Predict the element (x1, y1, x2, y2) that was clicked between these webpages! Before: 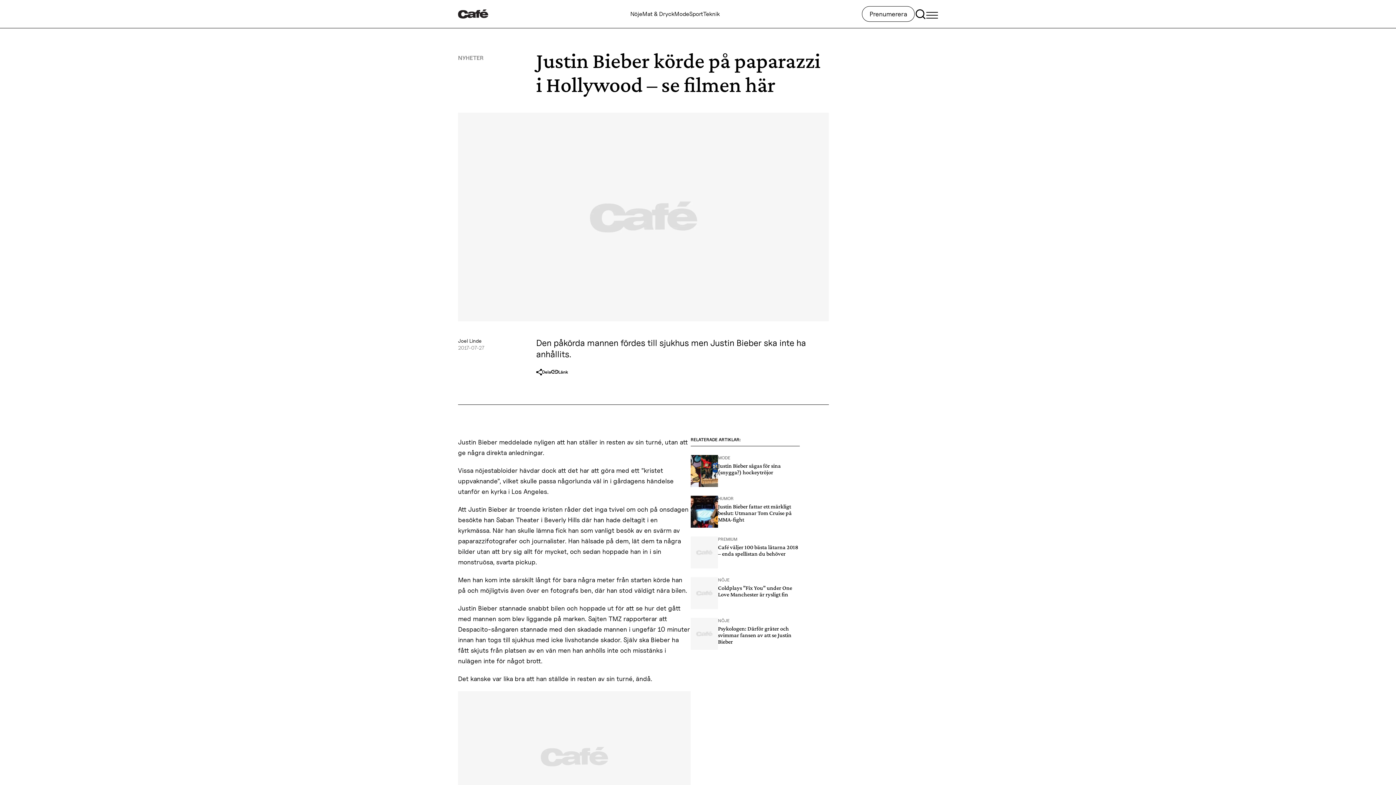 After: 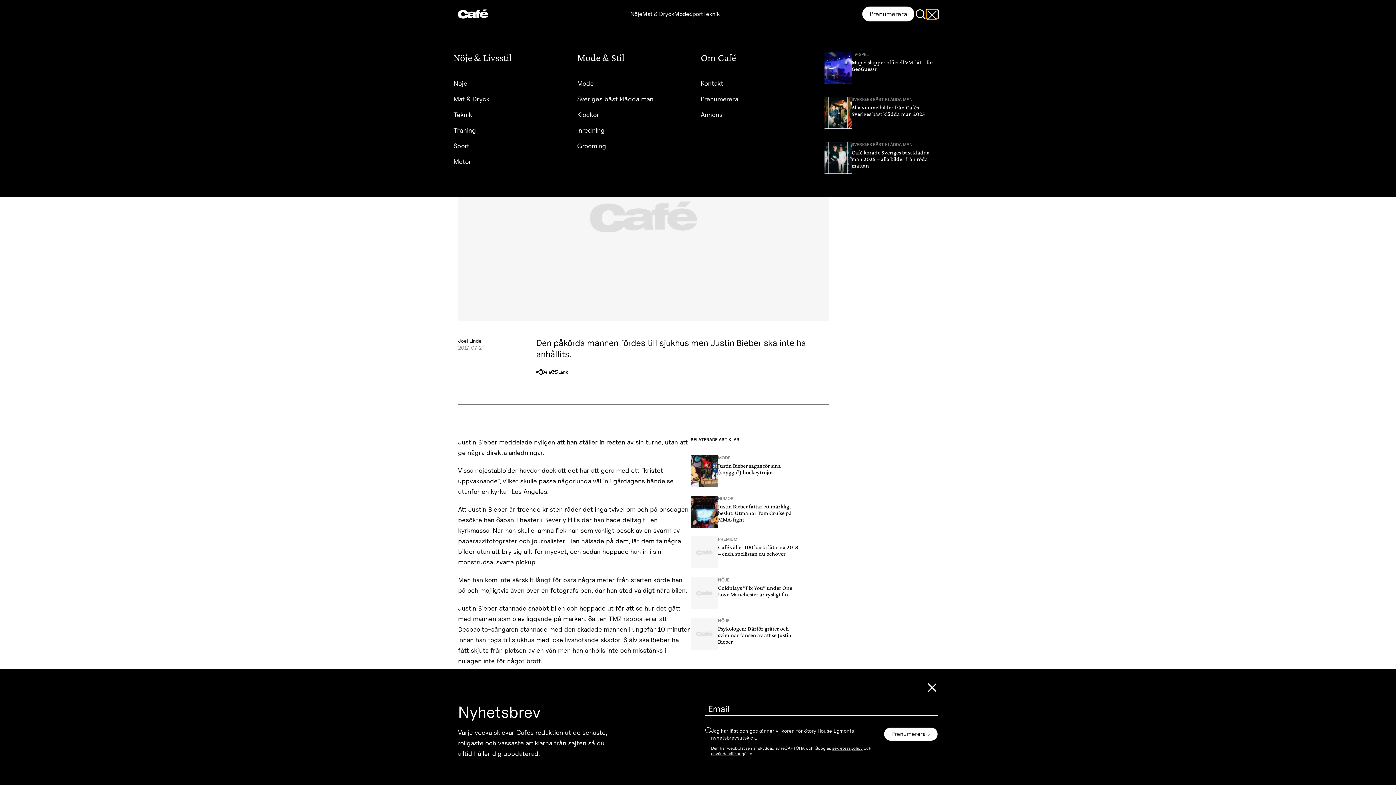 Action: label: Open Menu bbox: (926, 9, 938, 18)